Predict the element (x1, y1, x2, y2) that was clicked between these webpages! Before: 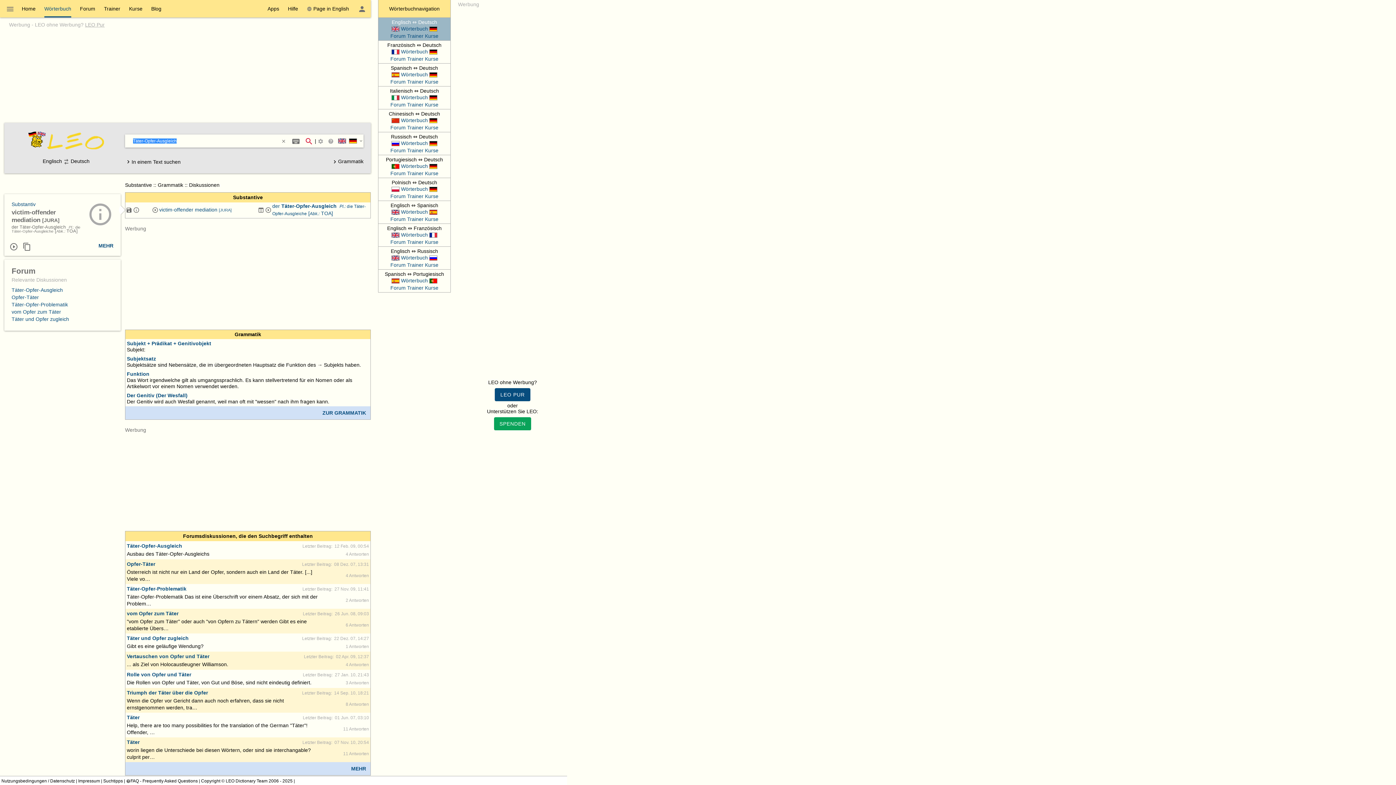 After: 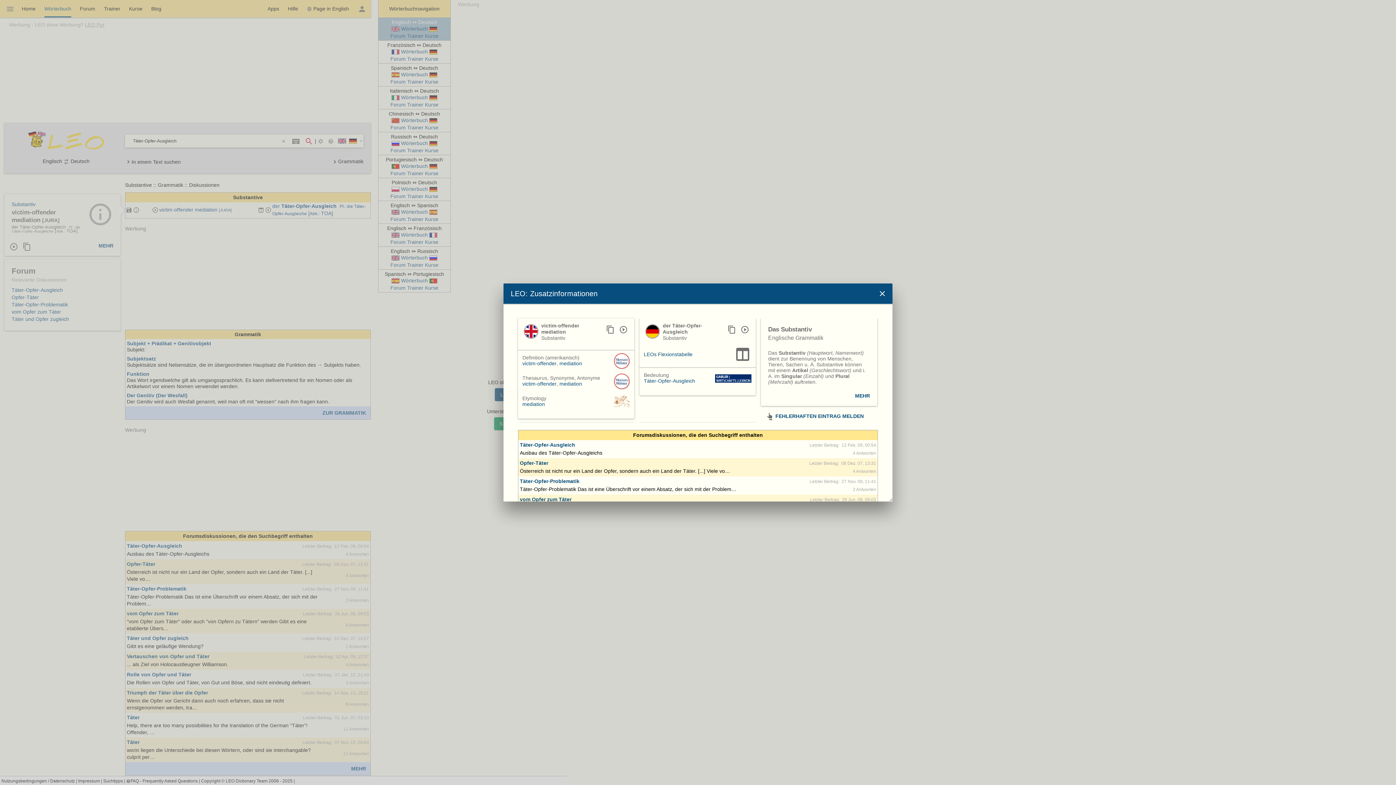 Action: bbox: (133, 206, 139, 212) label: Mehr Informationen